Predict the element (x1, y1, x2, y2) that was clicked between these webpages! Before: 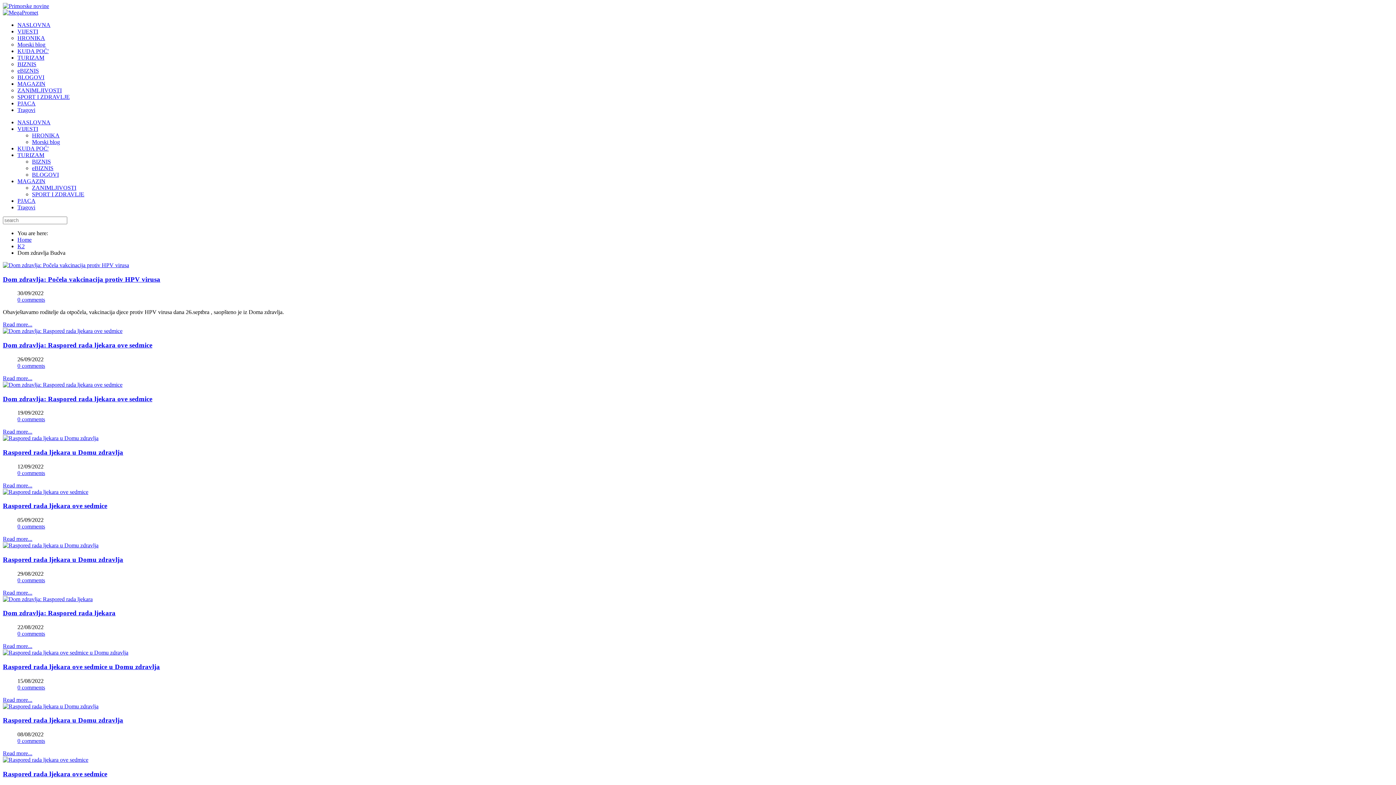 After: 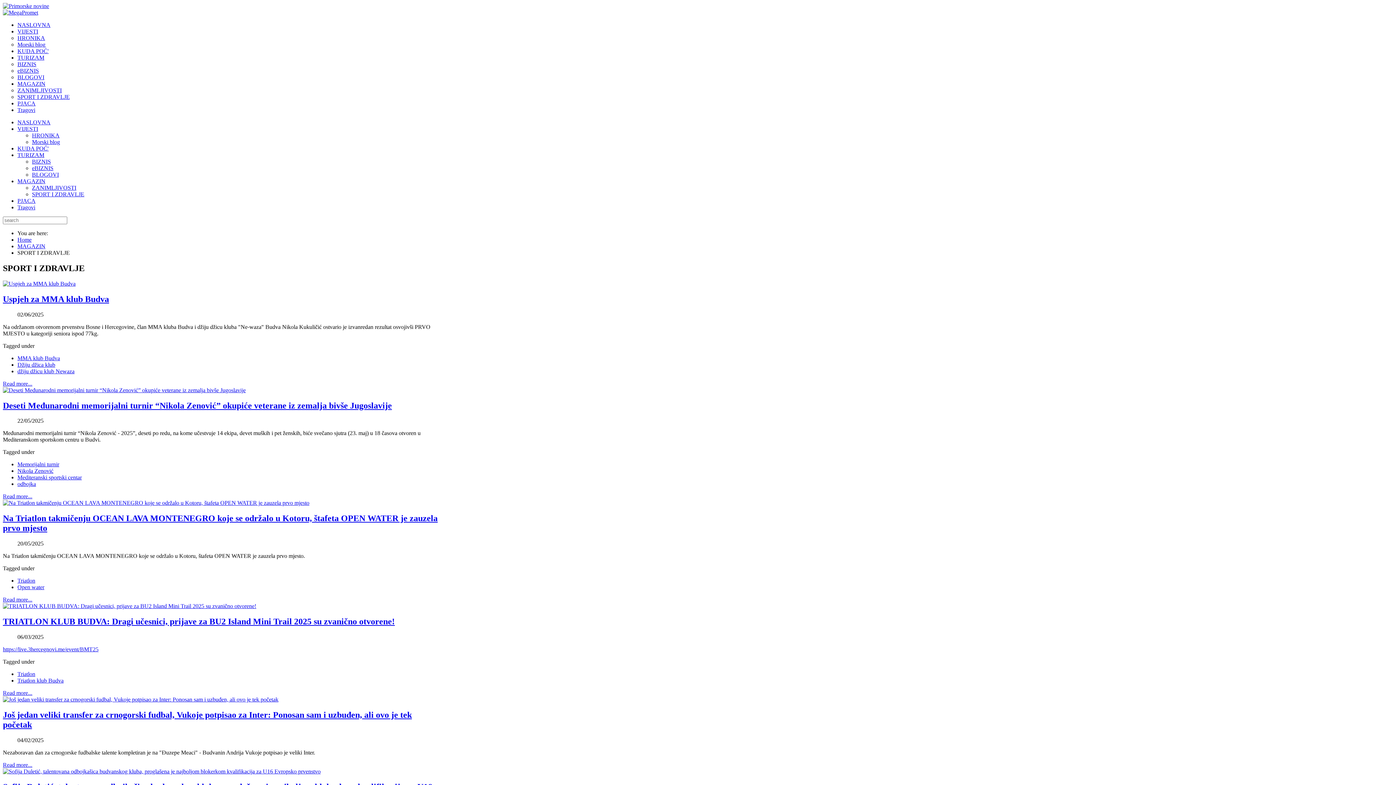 Action: bbox: (17, 93, 69, 100) label: SPORT I ZDRAVLJE